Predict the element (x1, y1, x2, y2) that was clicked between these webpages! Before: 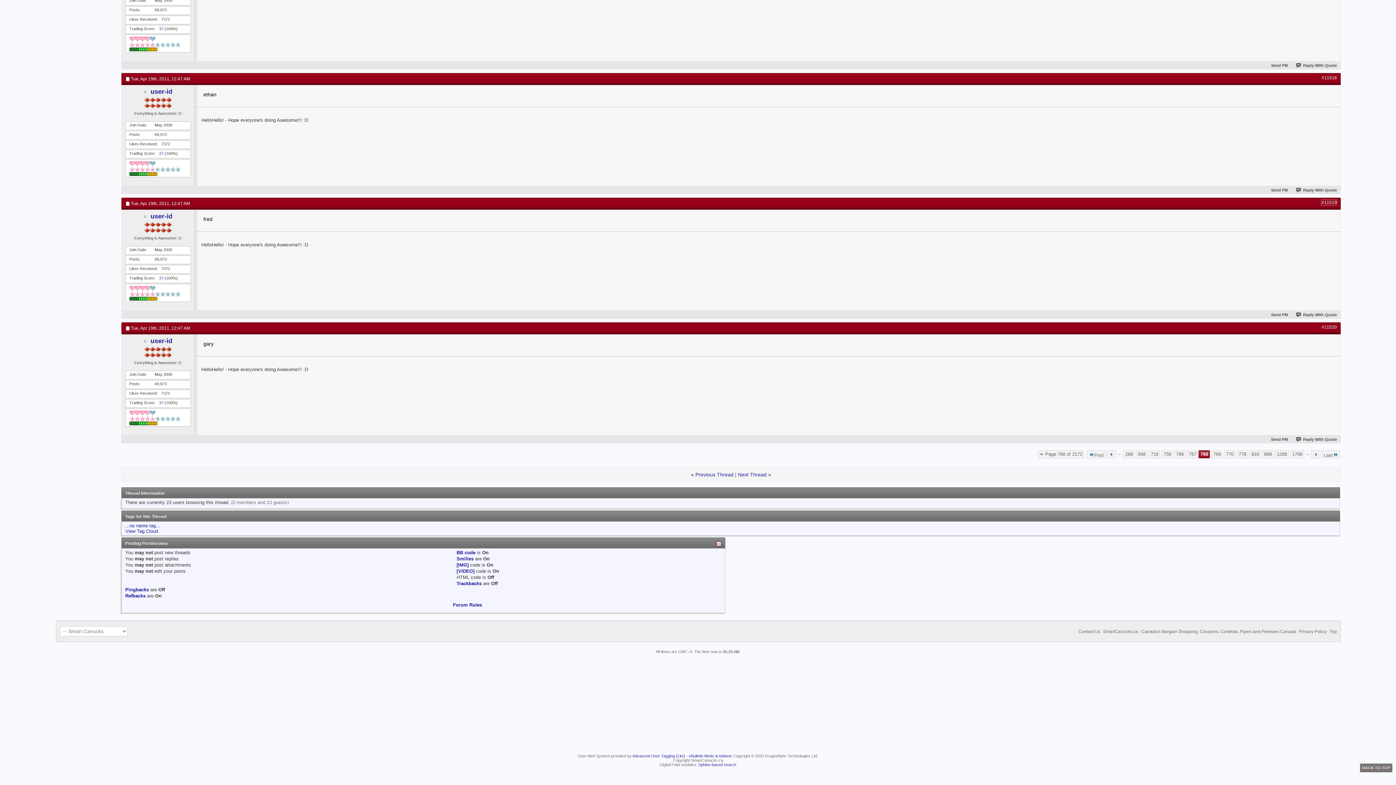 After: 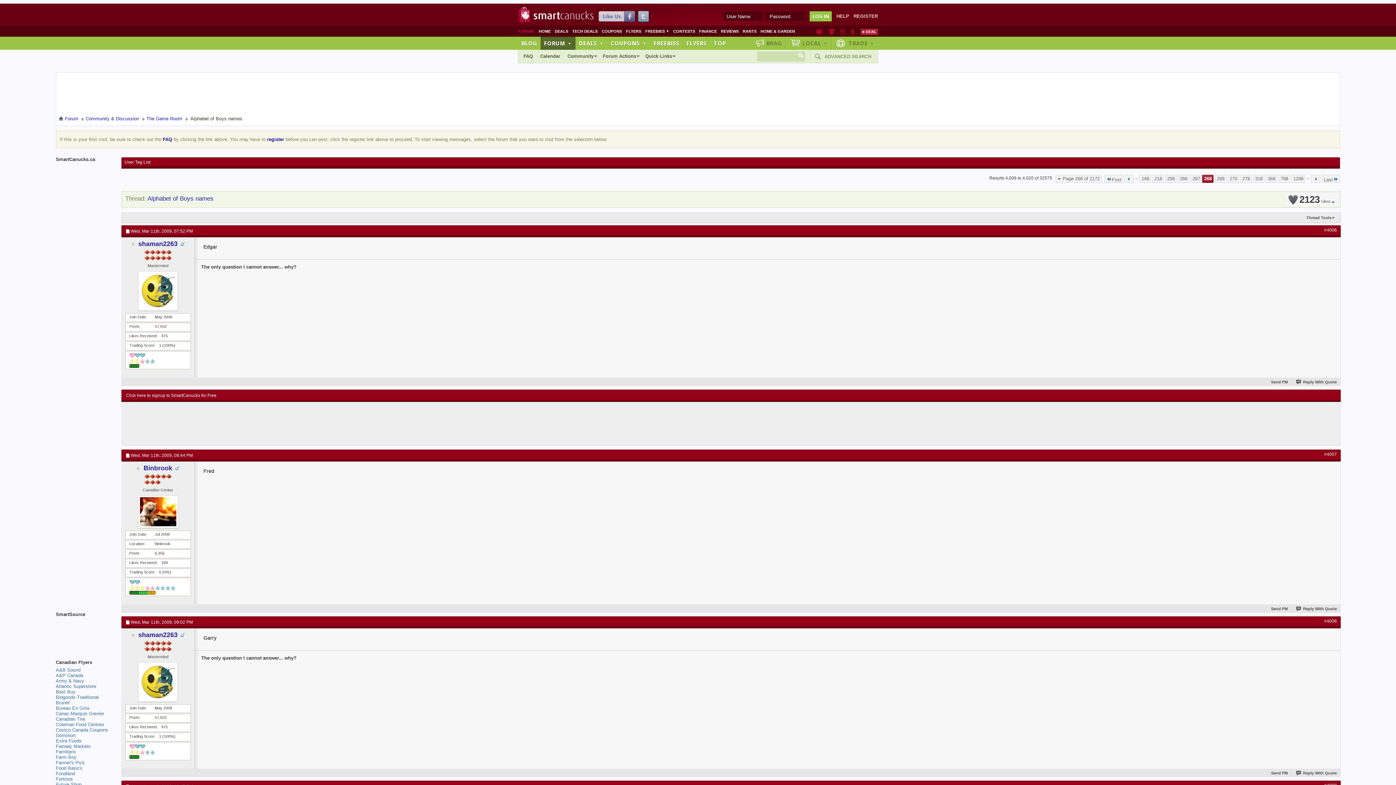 Action: bbox: (1123, 450, 1135, 458) label: 268